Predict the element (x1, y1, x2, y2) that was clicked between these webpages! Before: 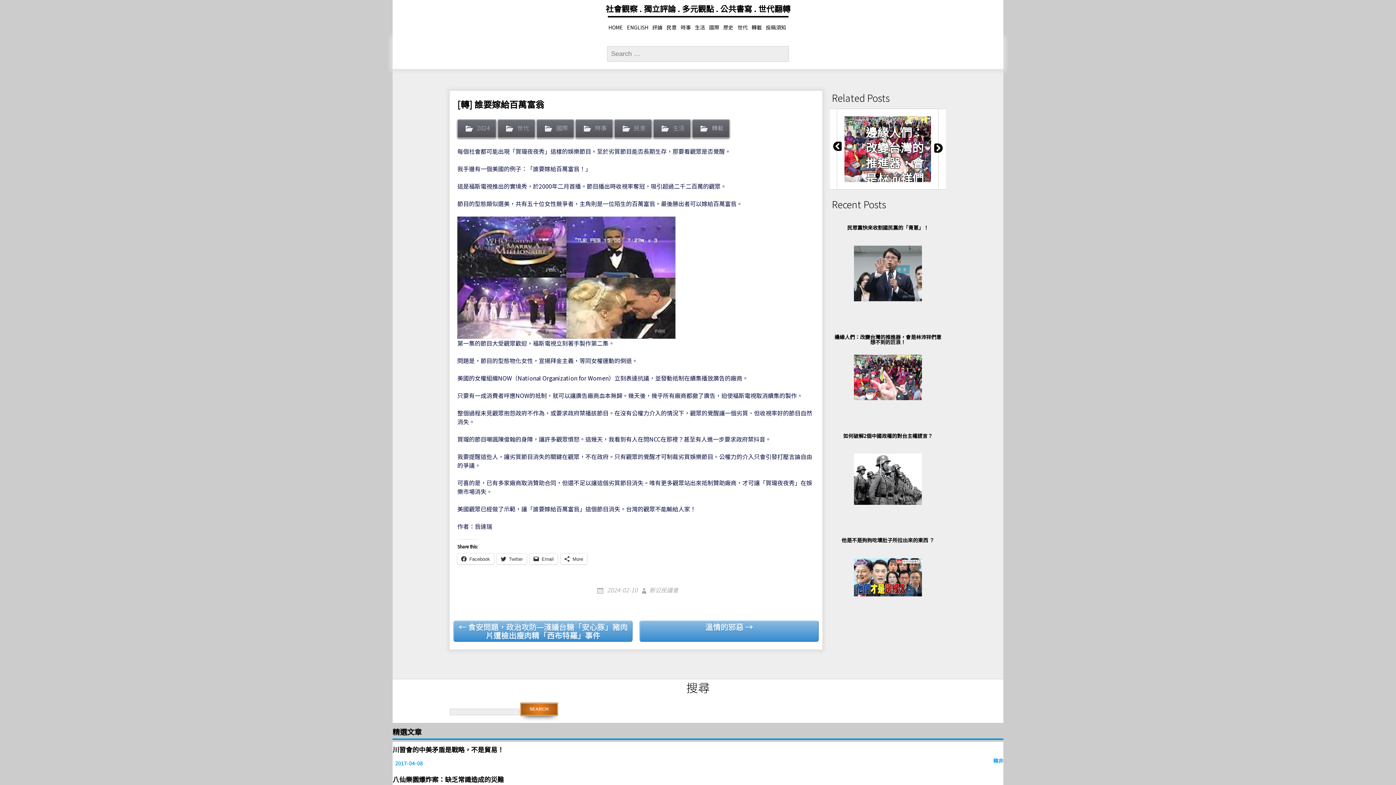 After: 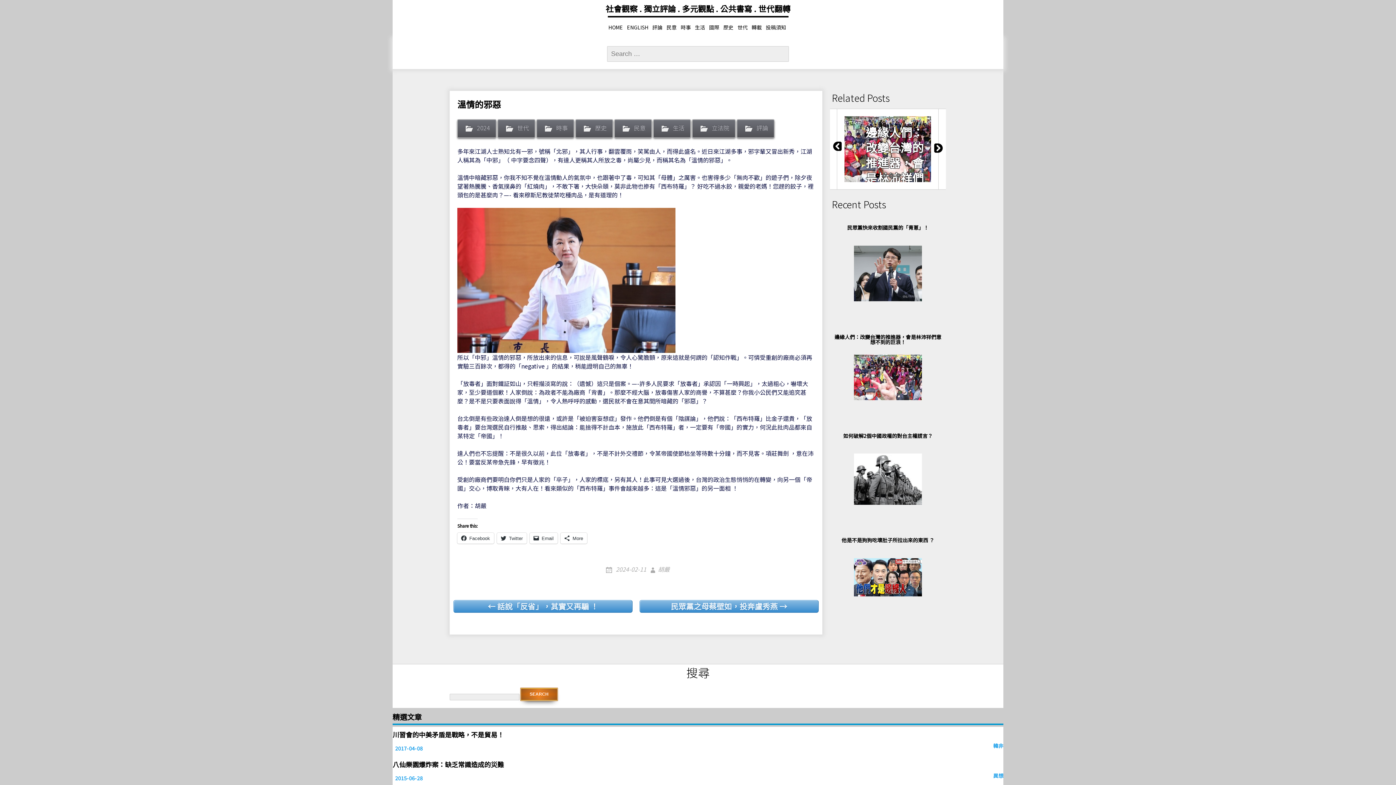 Action: bbox: (639, 620, 818, 642) label: 溫情的邪惡 →